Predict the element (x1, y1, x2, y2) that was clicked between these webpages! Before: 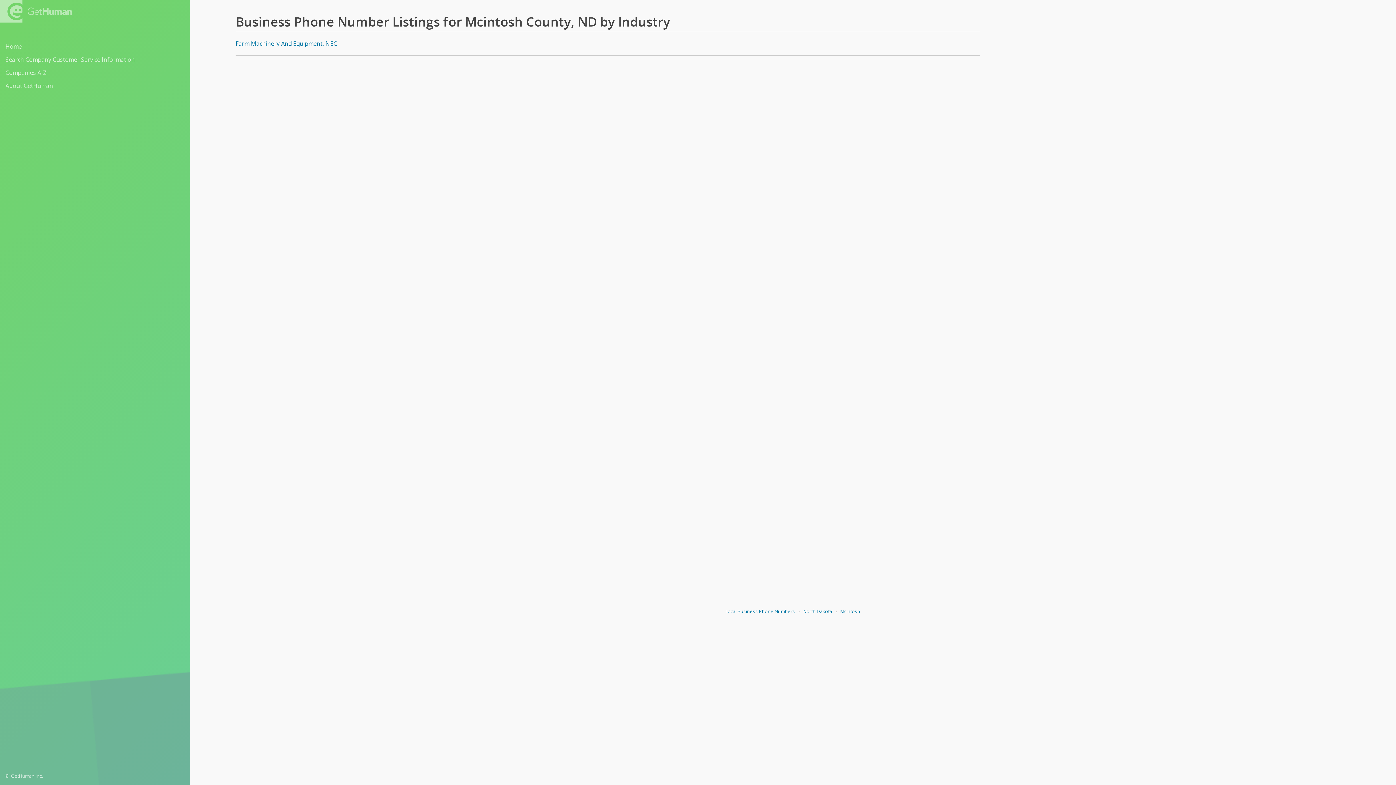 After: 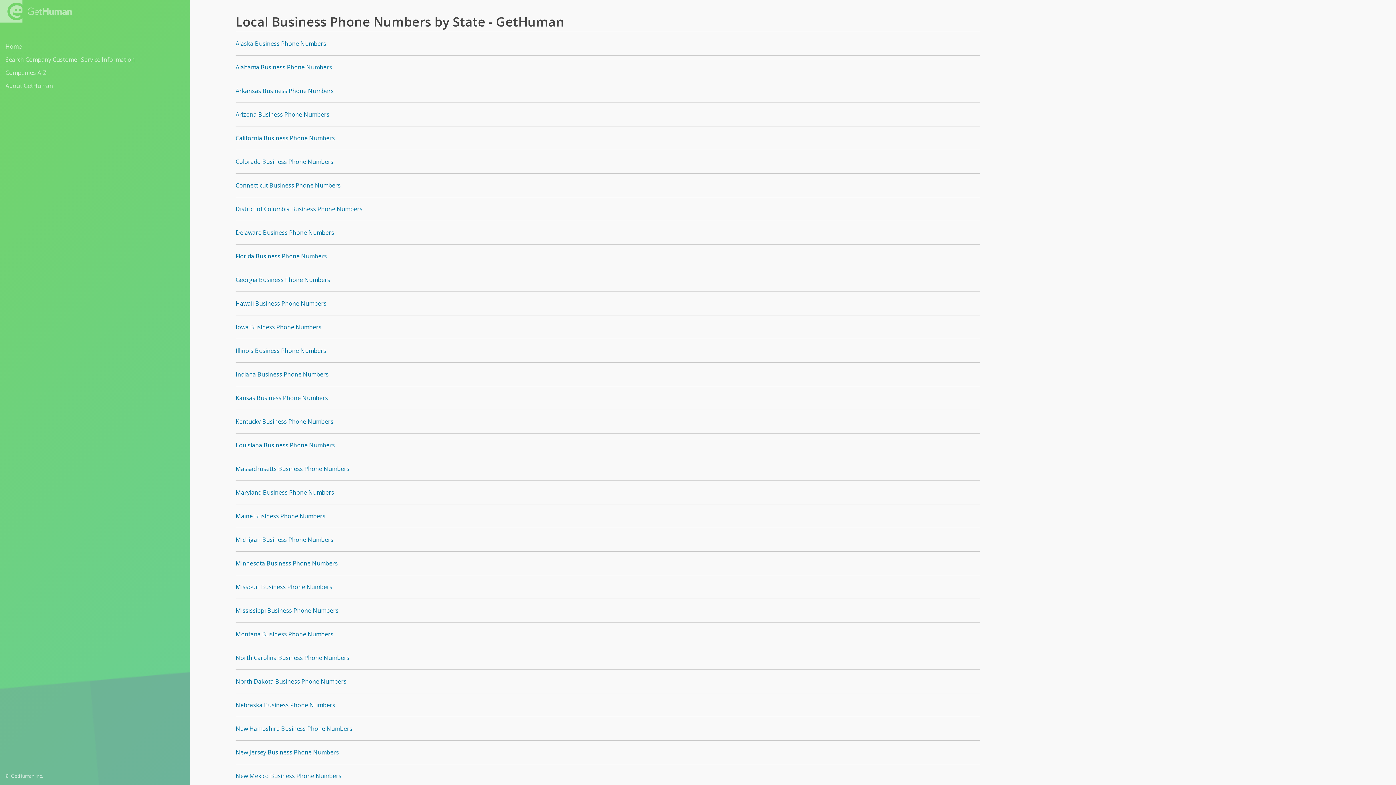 Action: bbox: (0, 0, 72, 22)